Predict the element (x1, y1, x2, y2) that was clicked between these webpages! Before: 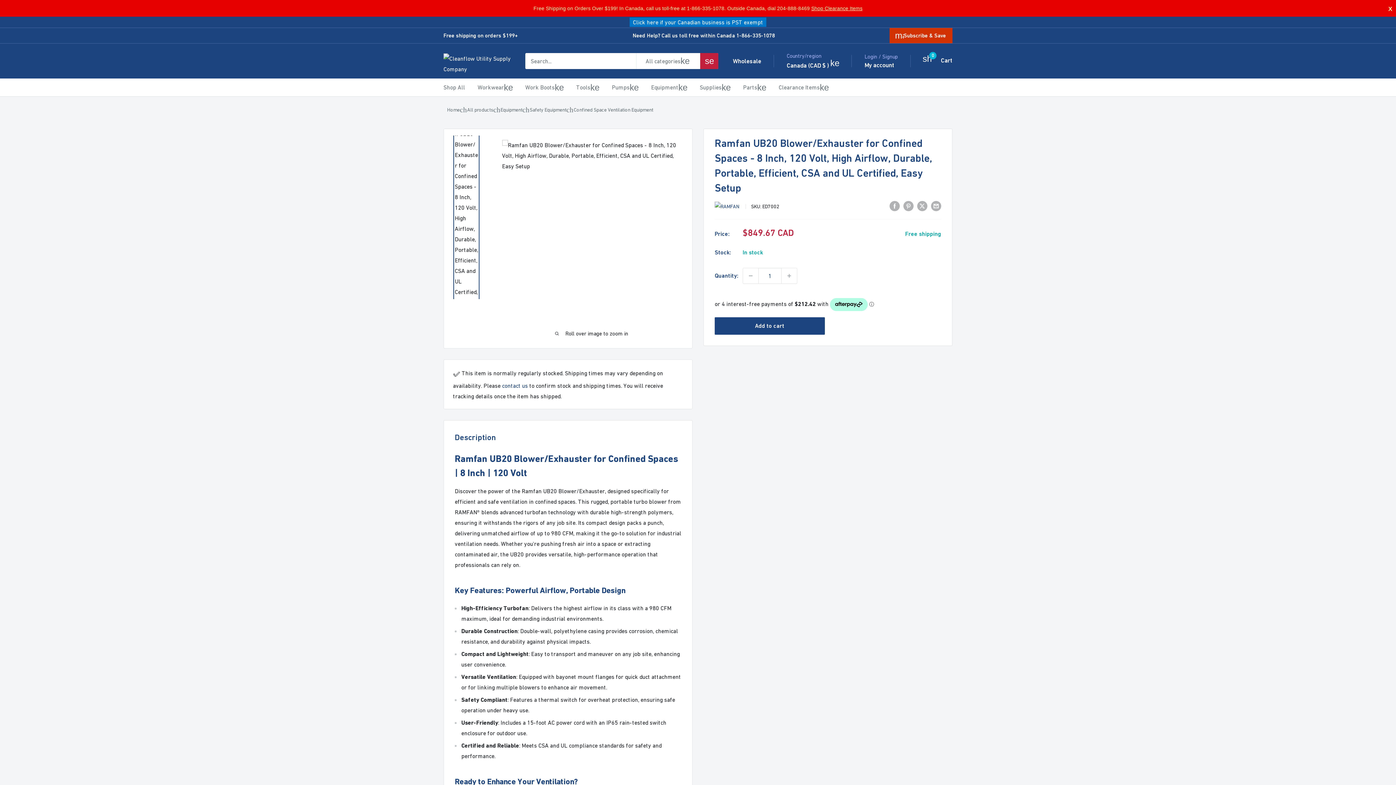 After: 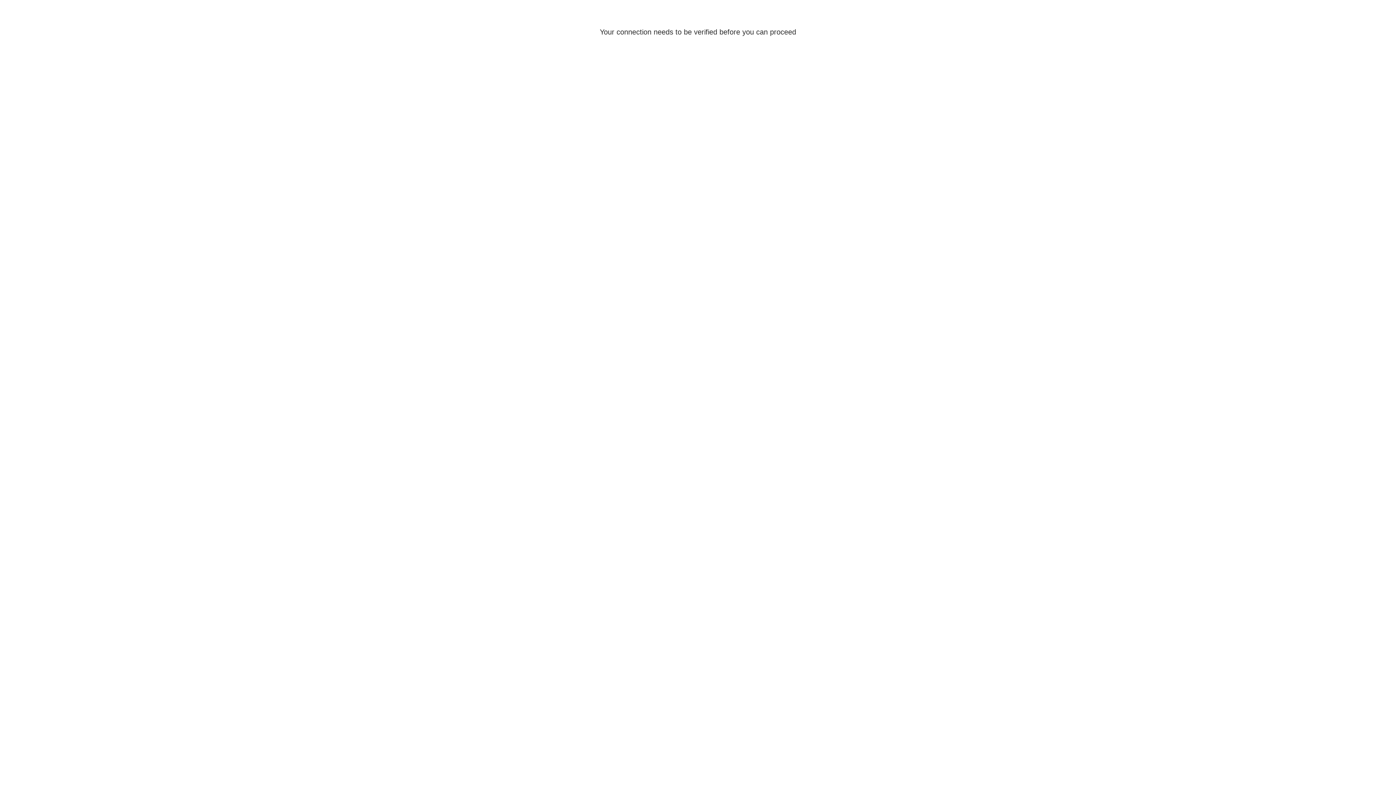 Action: bbox: (864, 59, 894, 70) label: My account